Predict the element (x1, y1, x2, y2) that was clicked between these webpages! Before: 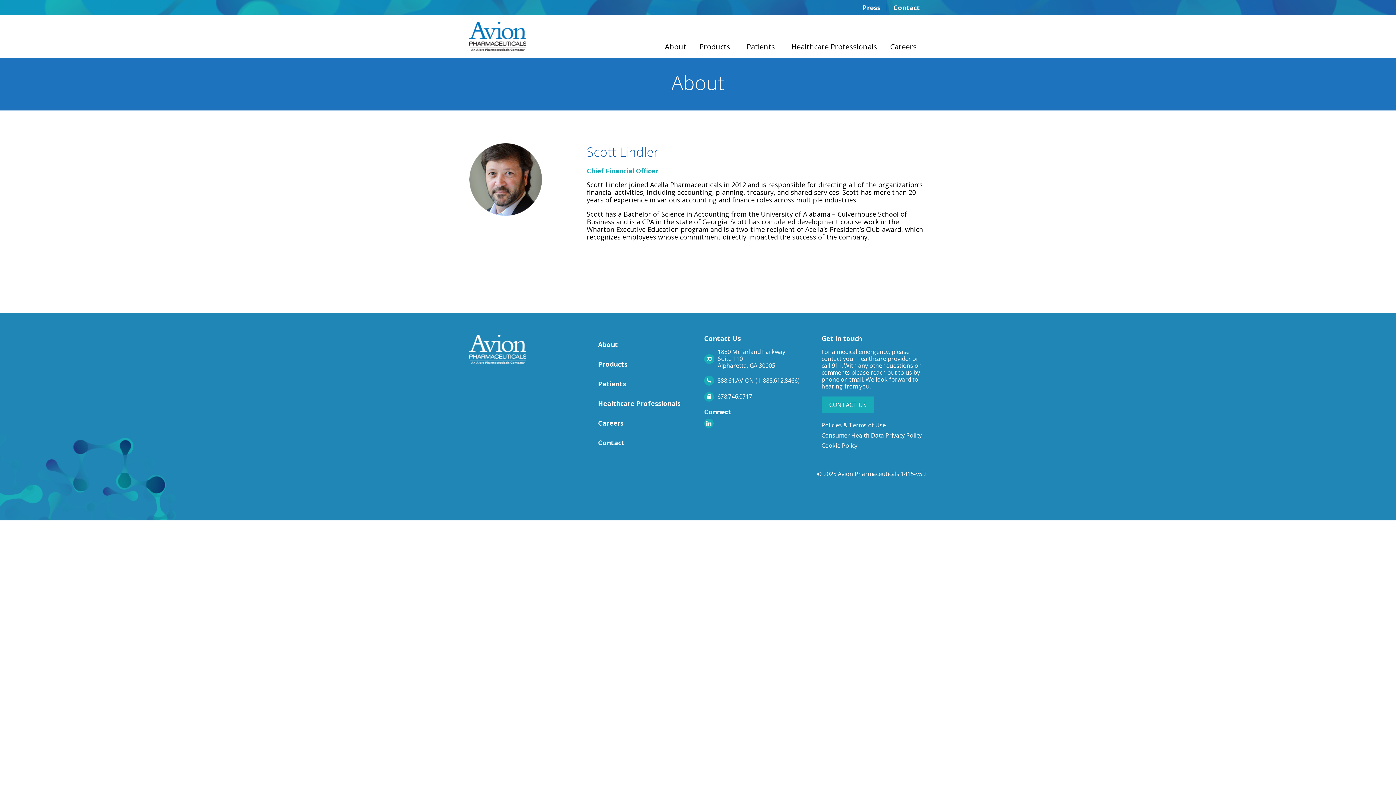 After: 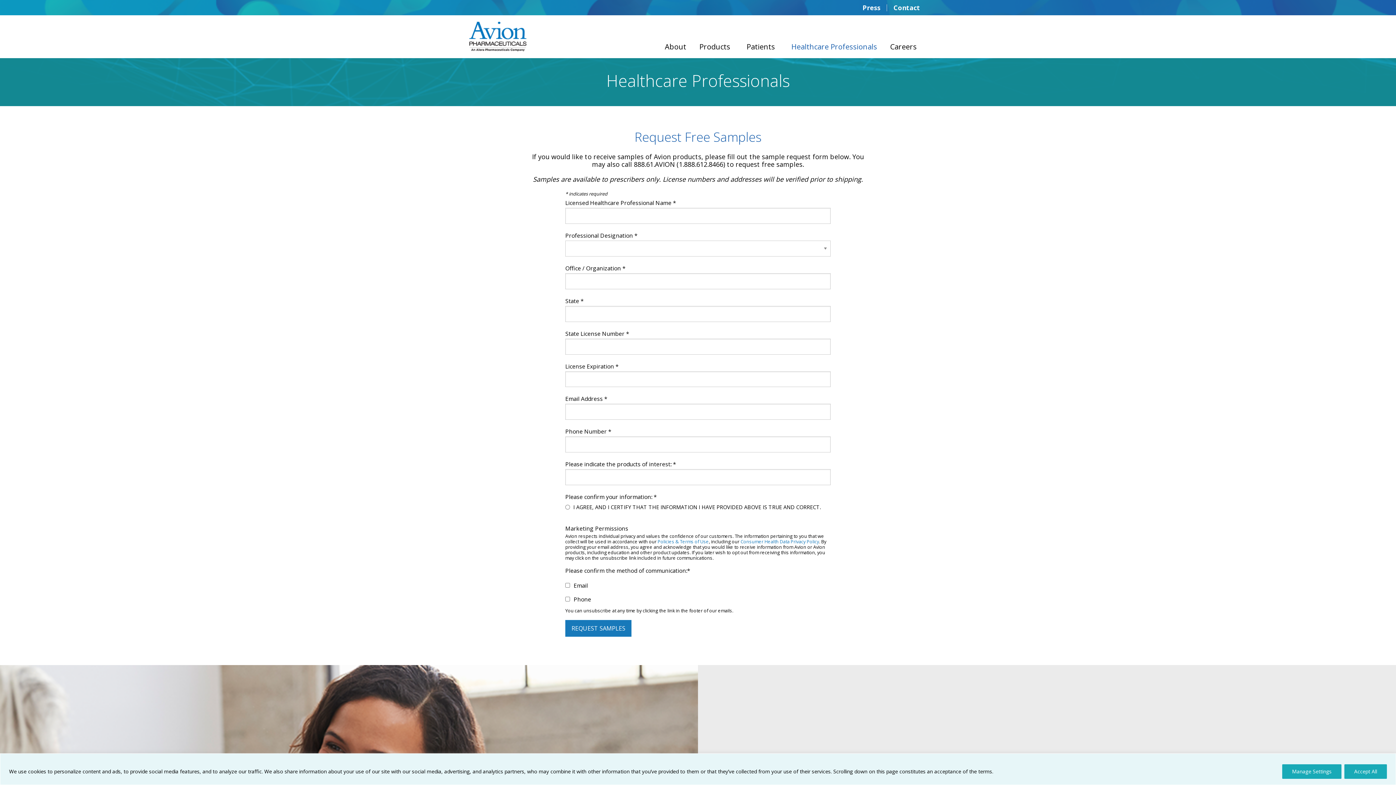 Action: label: Healthcare Professionals bbox: (785, 37, 883, 51)